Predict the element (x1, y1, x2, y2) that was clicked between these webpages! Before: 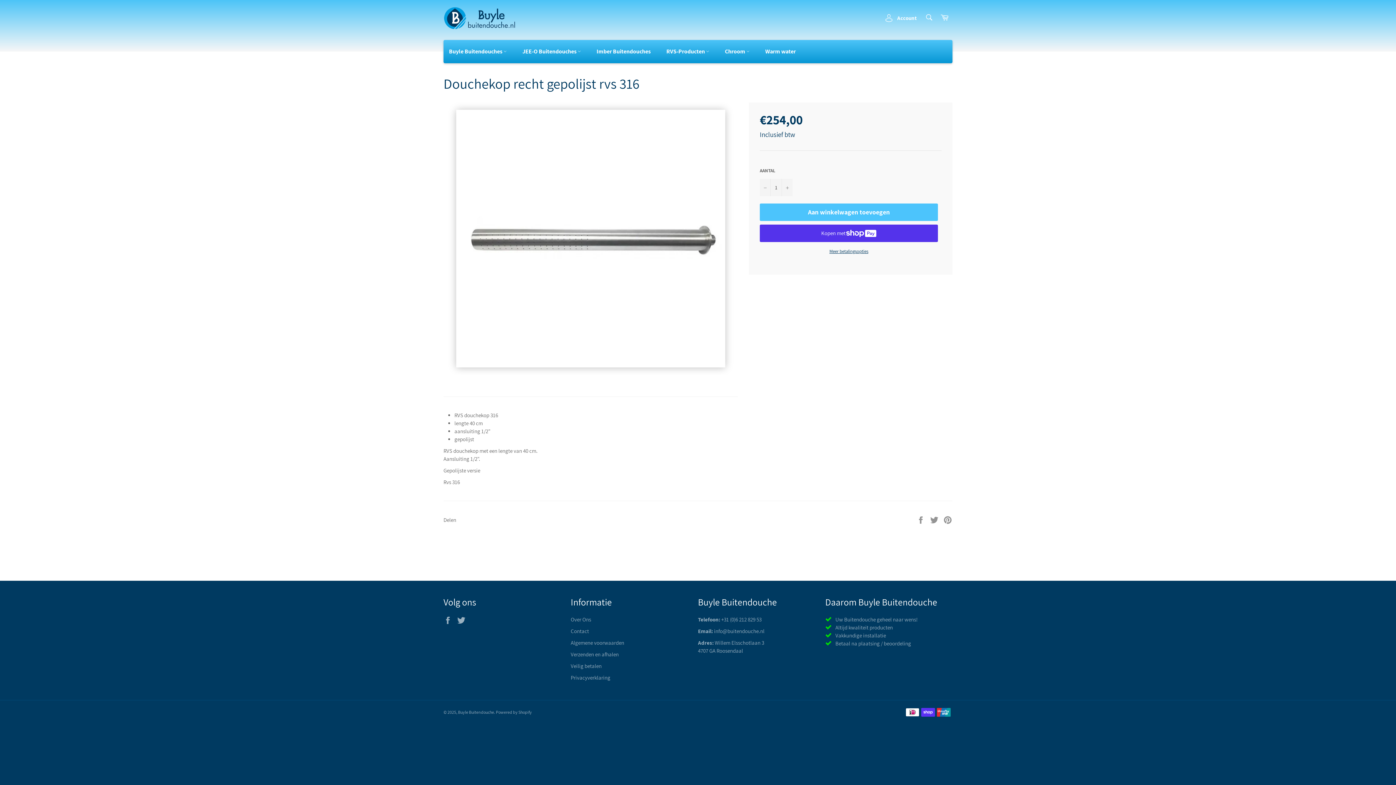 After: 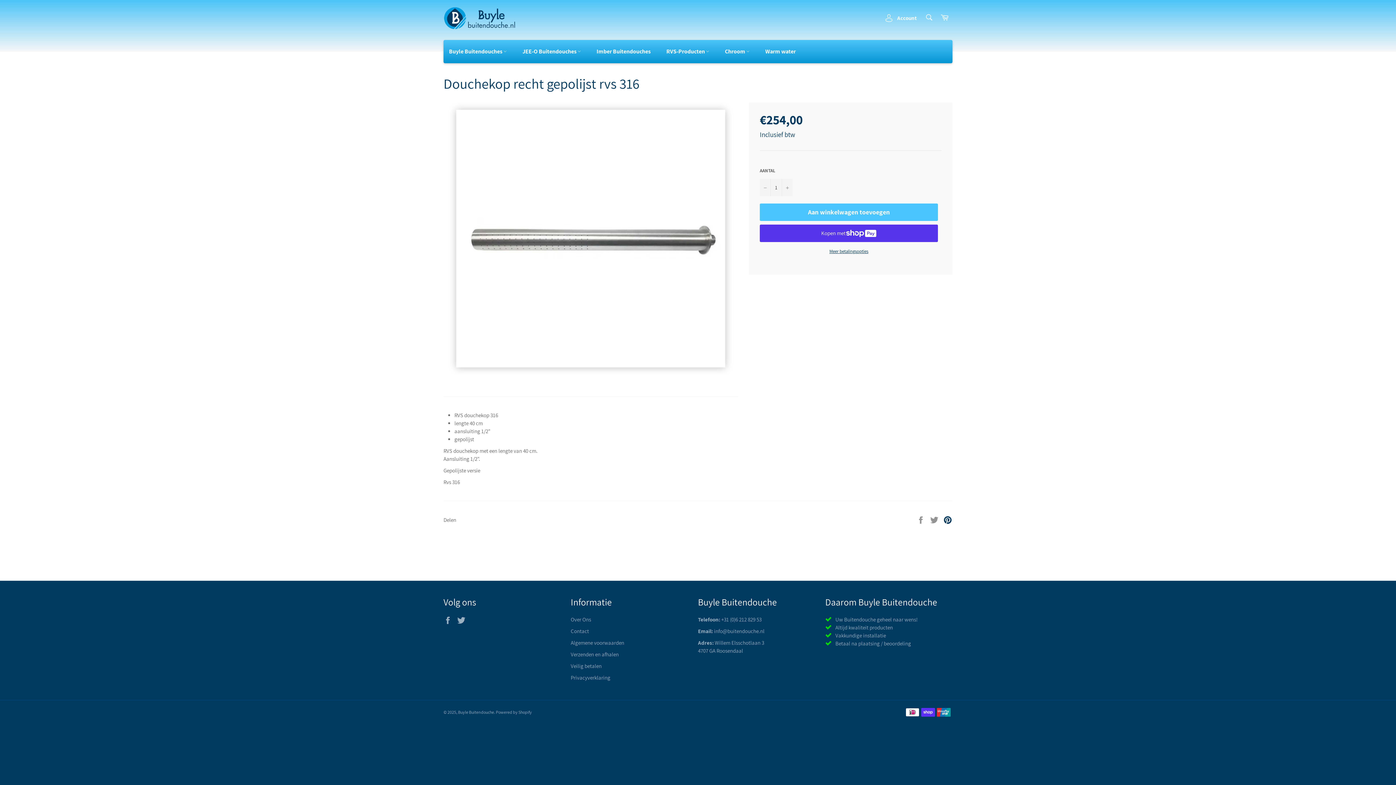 Action: label: Pinnen op Pinterest bbox: (943, 516, 952, 523)